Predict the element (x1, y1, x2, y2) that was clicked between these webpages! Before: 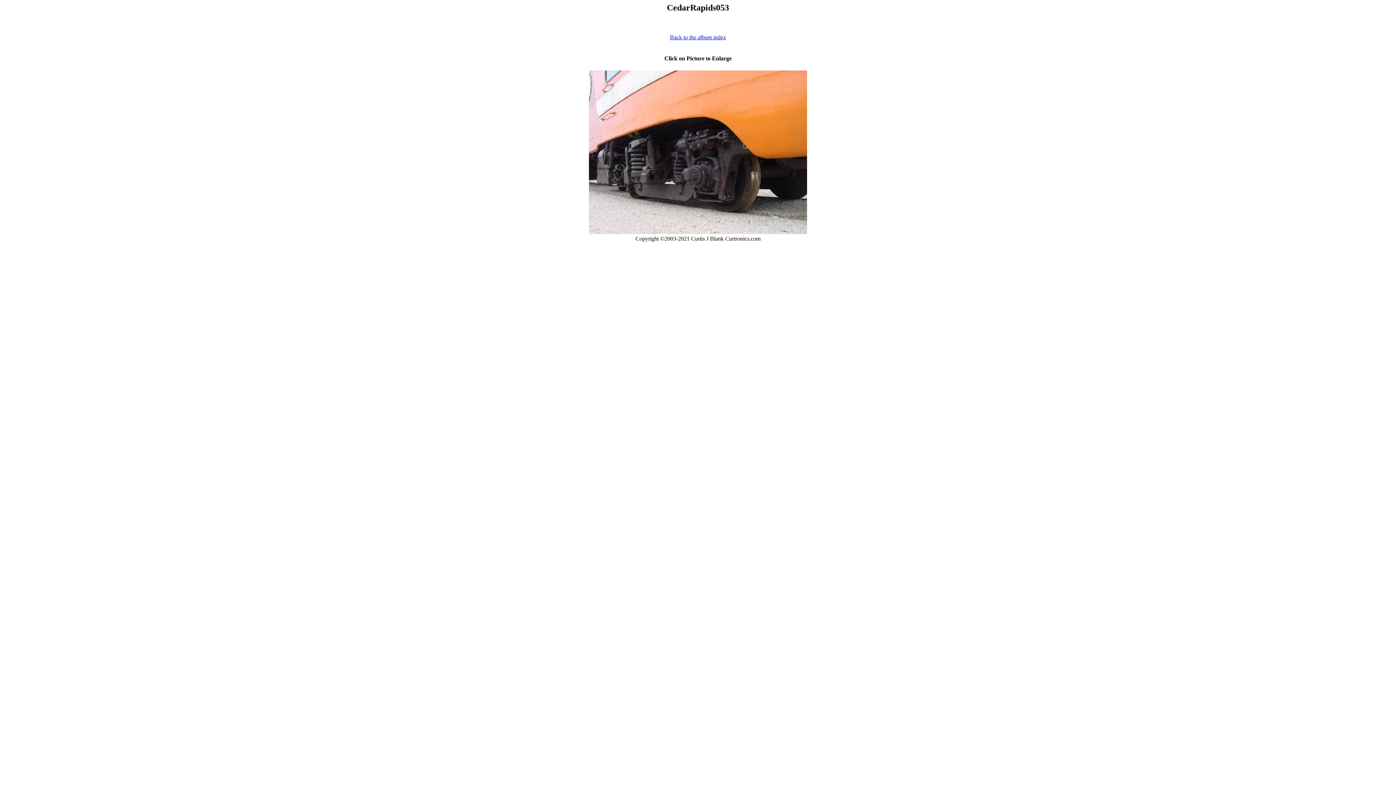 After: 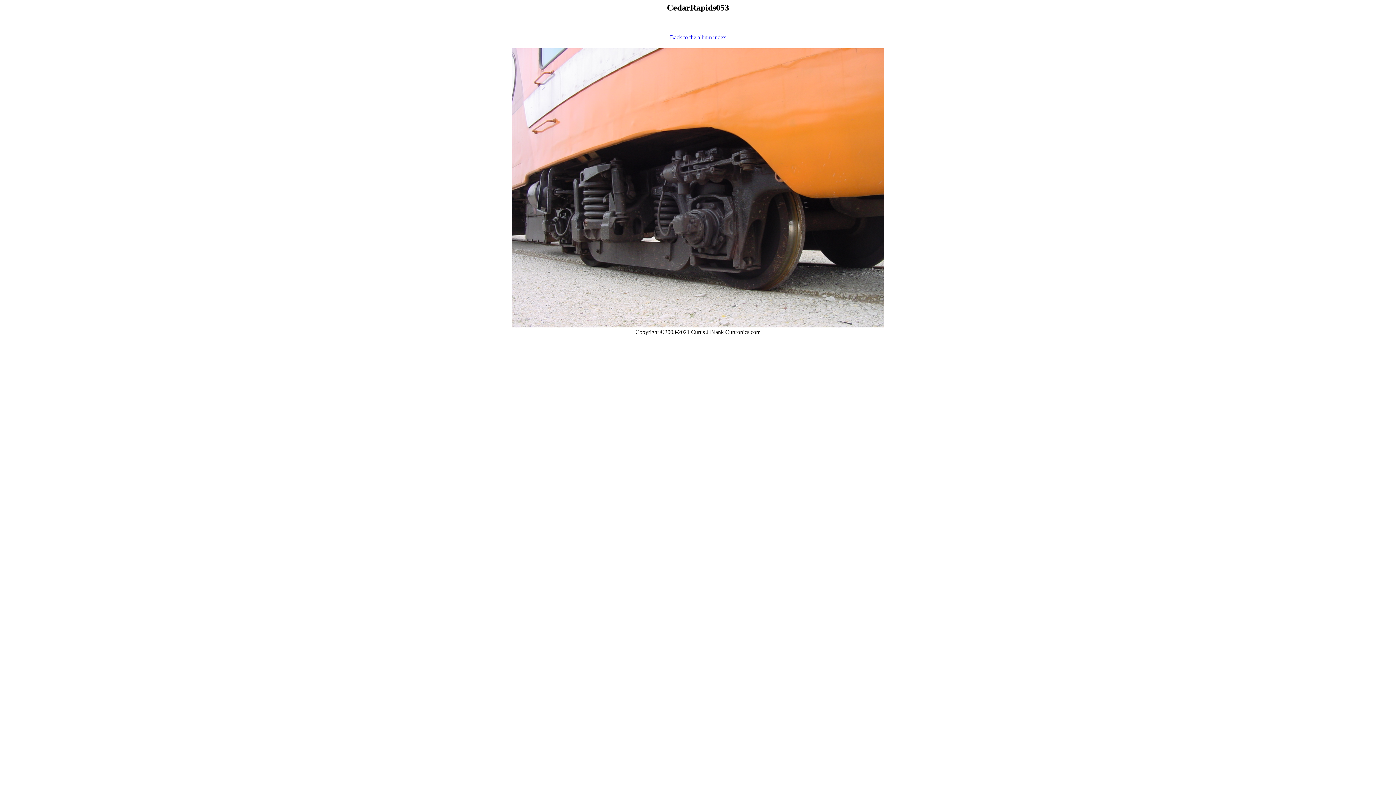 Action: bbox: (589, 229, 807, 235)